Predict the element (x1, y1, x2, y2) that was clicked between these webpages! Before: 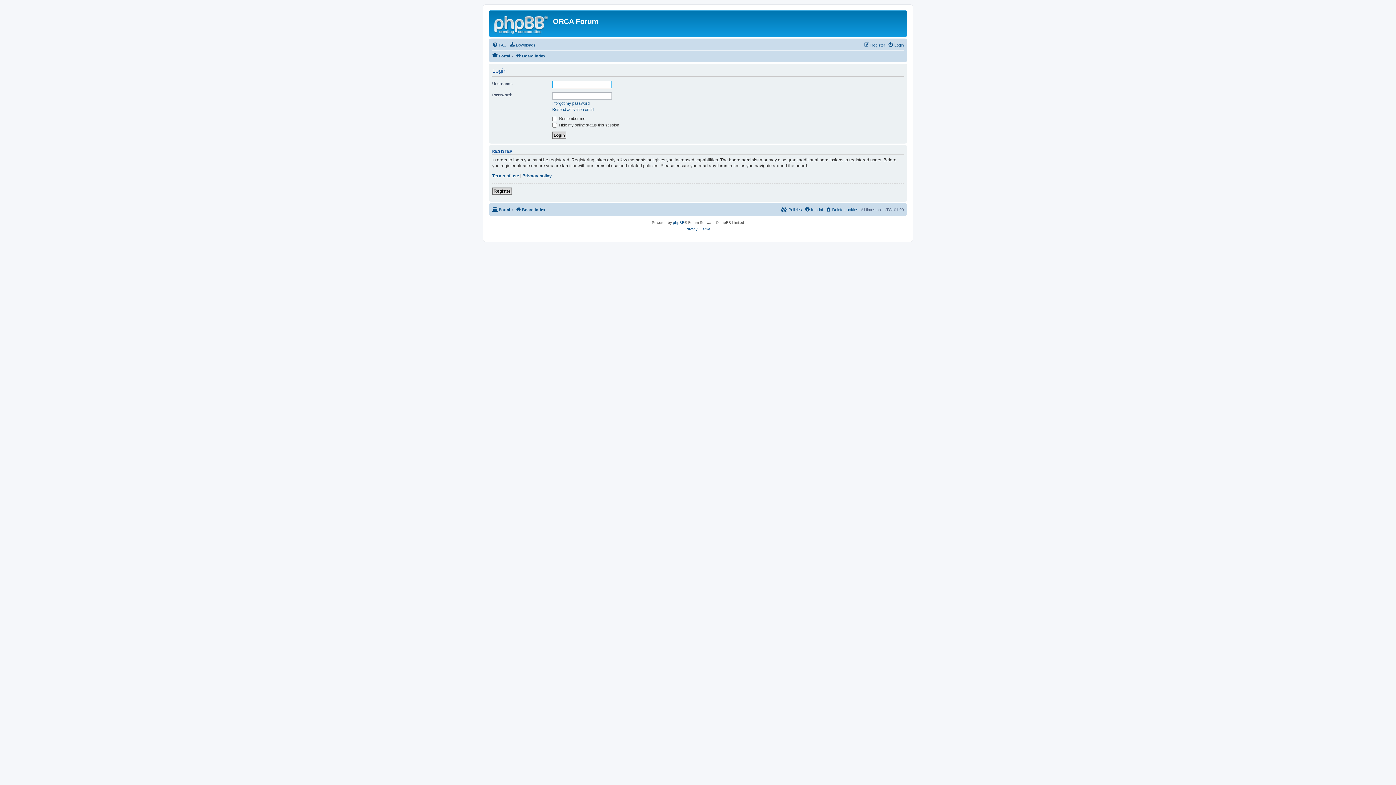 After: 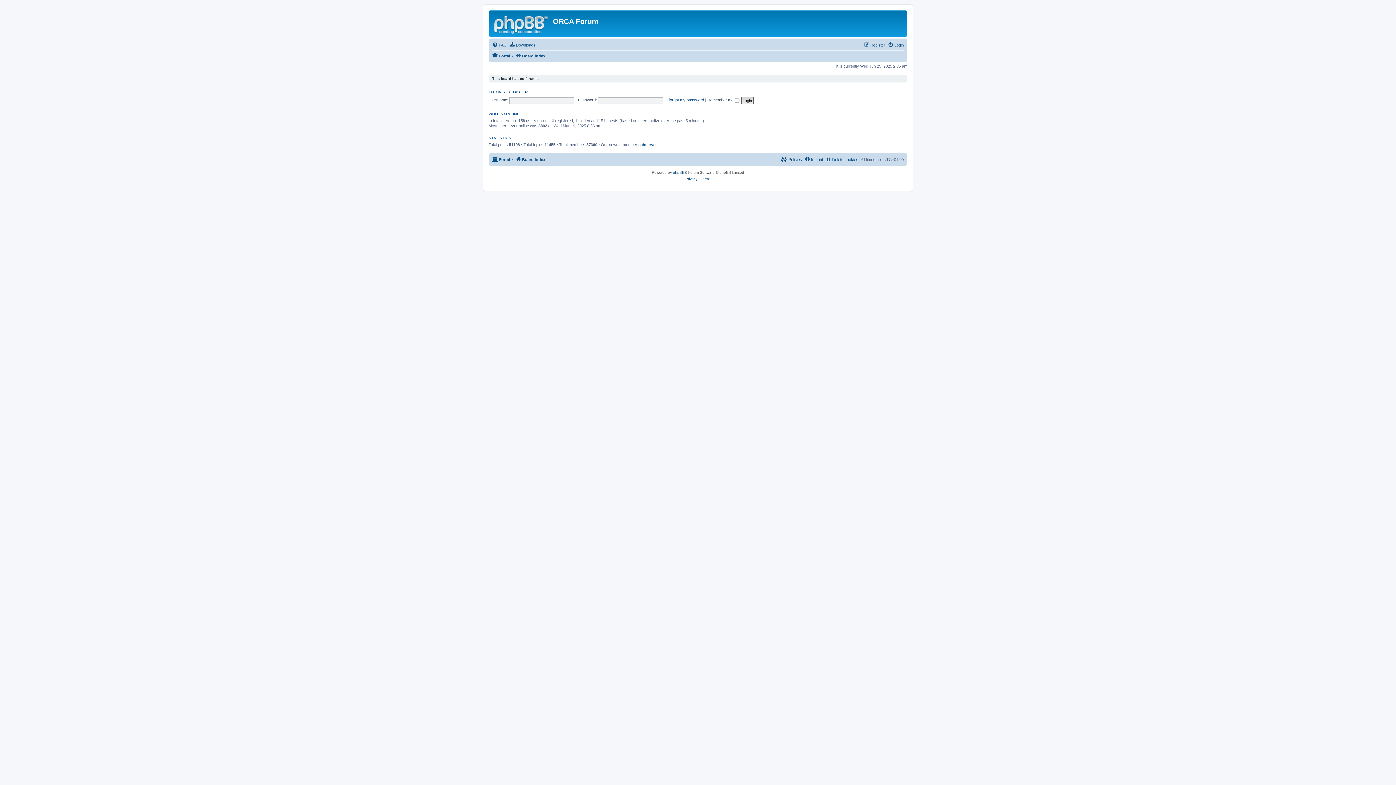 Action: bbox: (490, 12, 553, 35)